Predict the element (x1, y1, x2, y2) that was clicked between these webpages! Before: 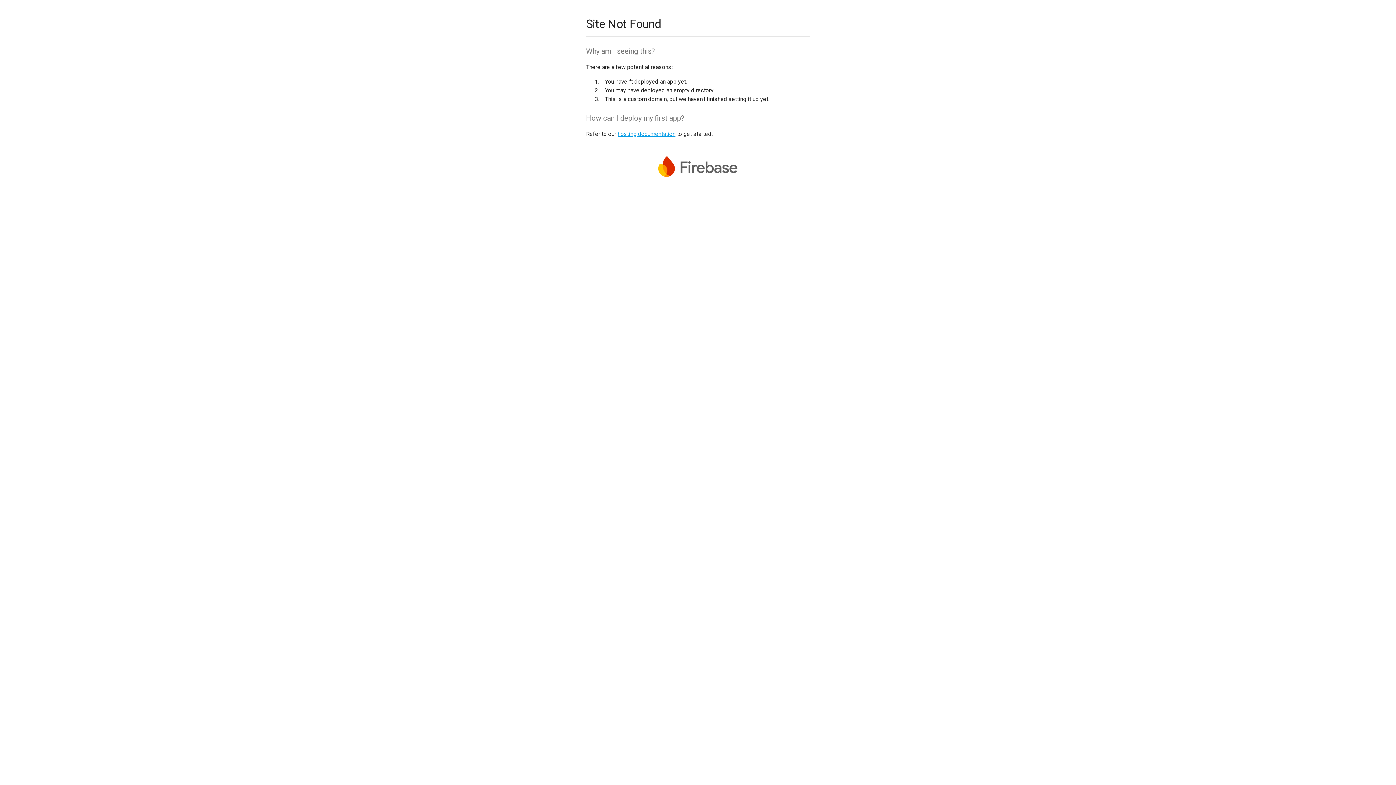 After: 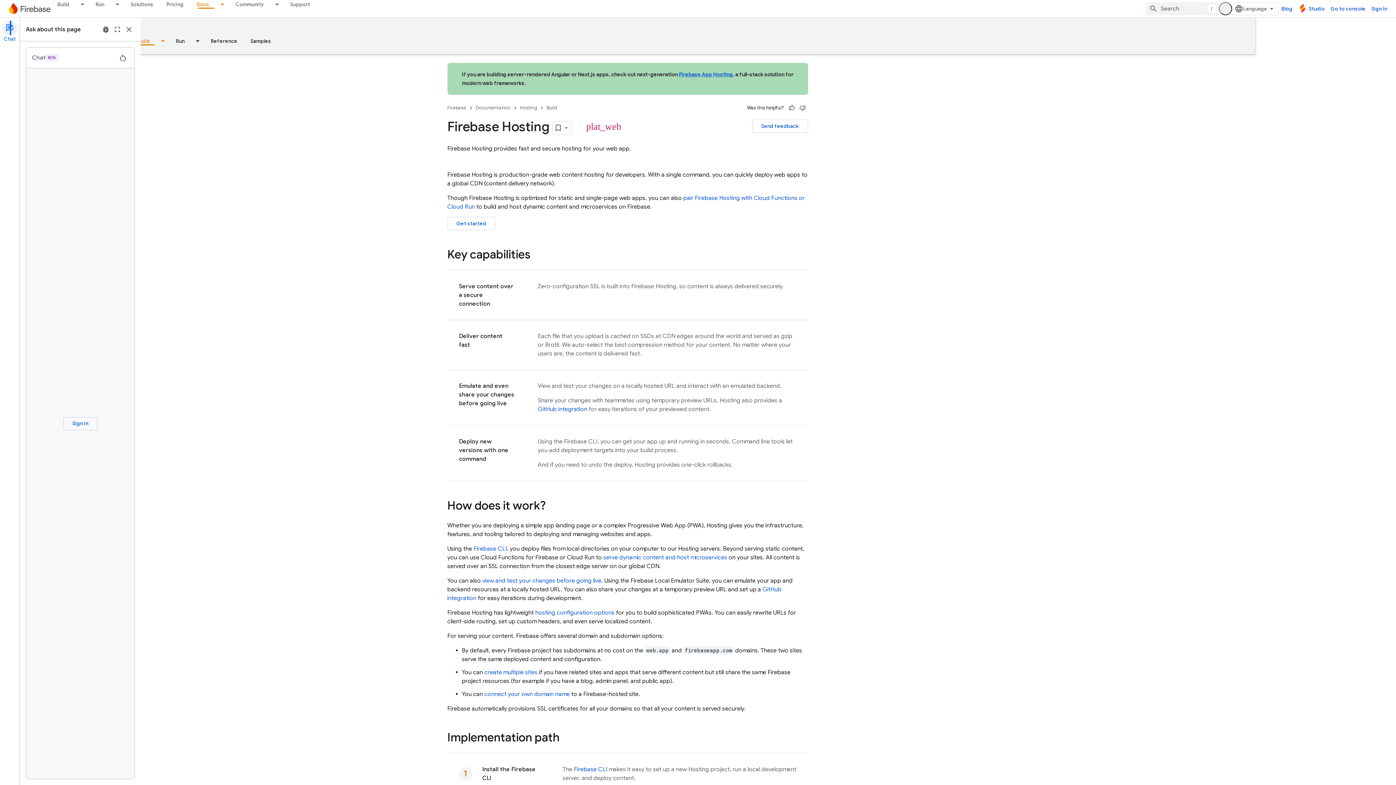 Action: bbox: (617, 130, 675, 137) label: hosting documentation